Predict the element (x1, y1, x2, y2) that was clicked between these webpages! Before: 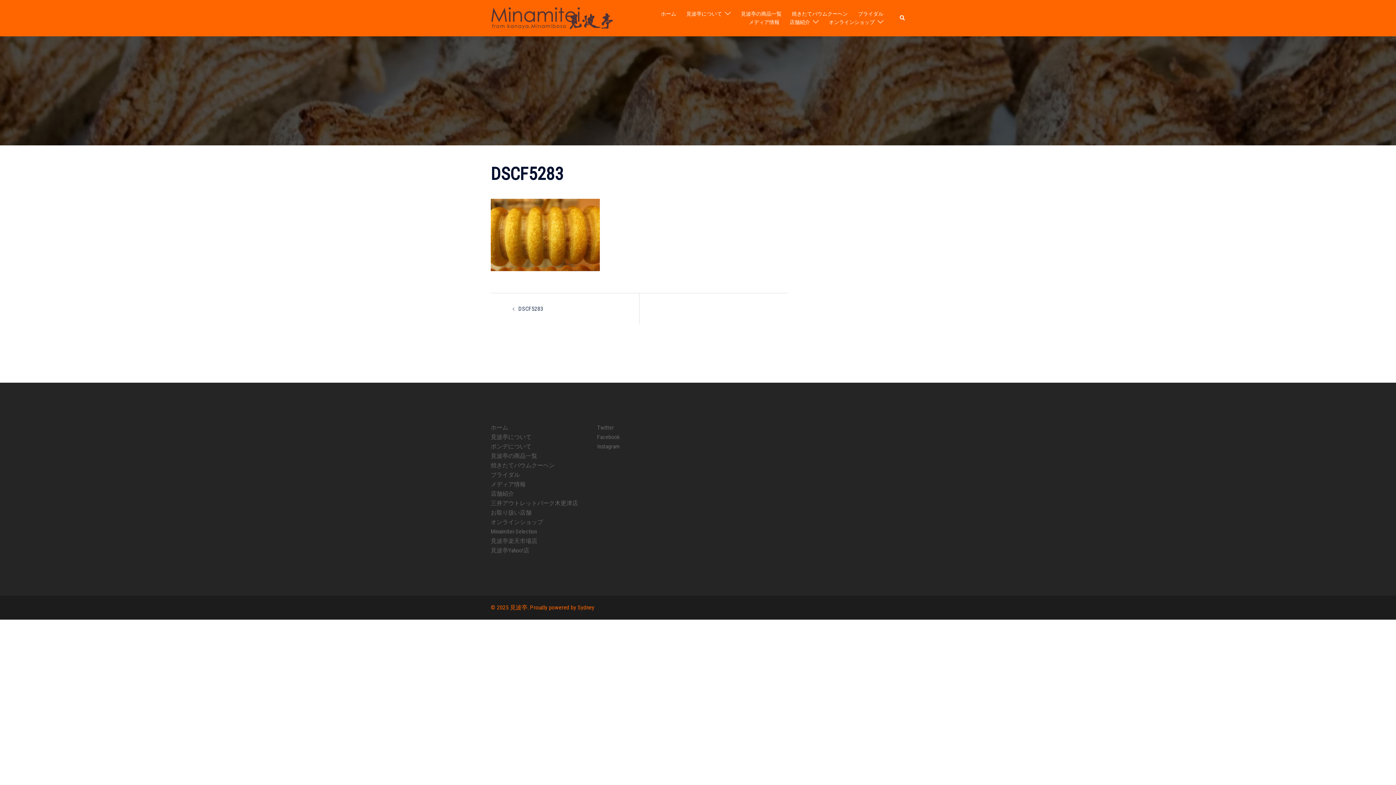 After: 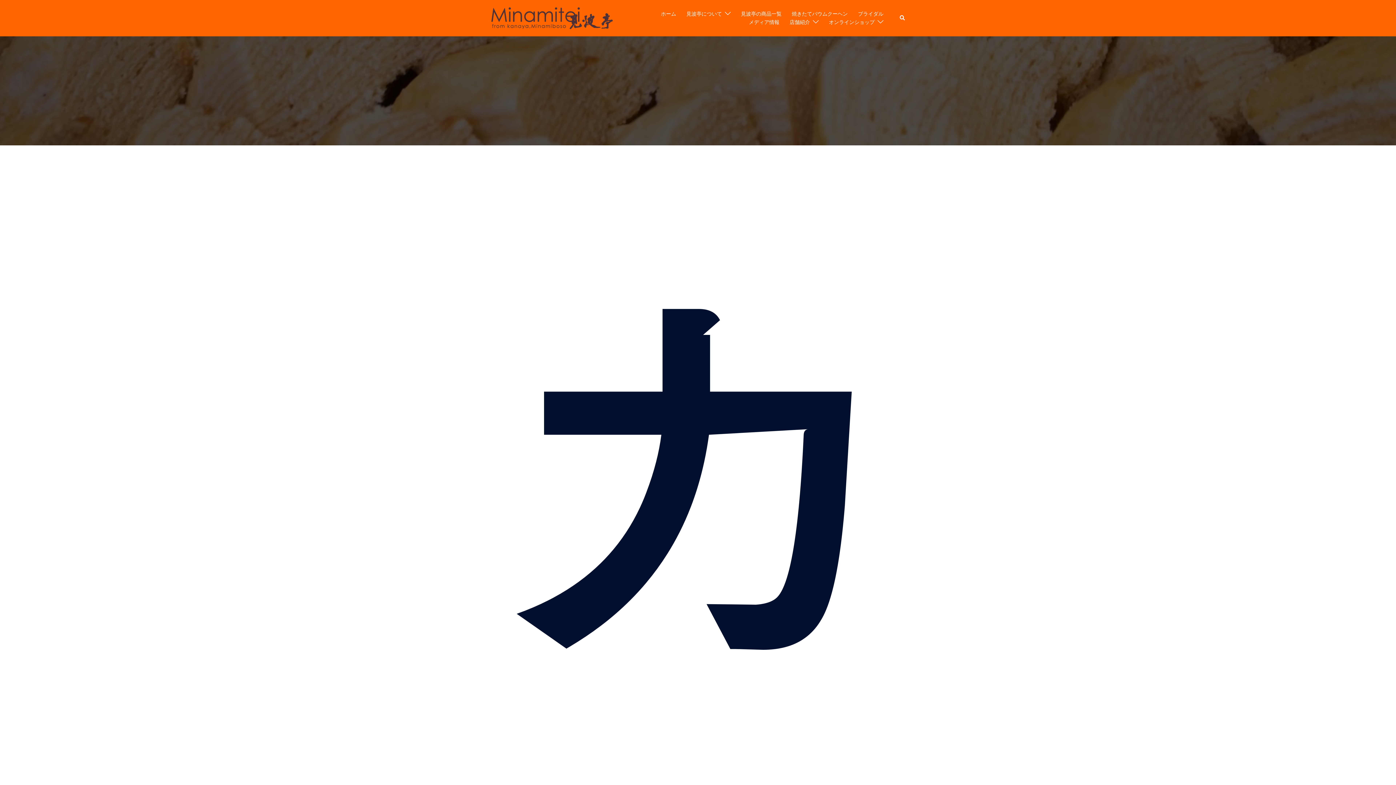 Action: bbox: (490, 481, 525, 488) label: メディア情報